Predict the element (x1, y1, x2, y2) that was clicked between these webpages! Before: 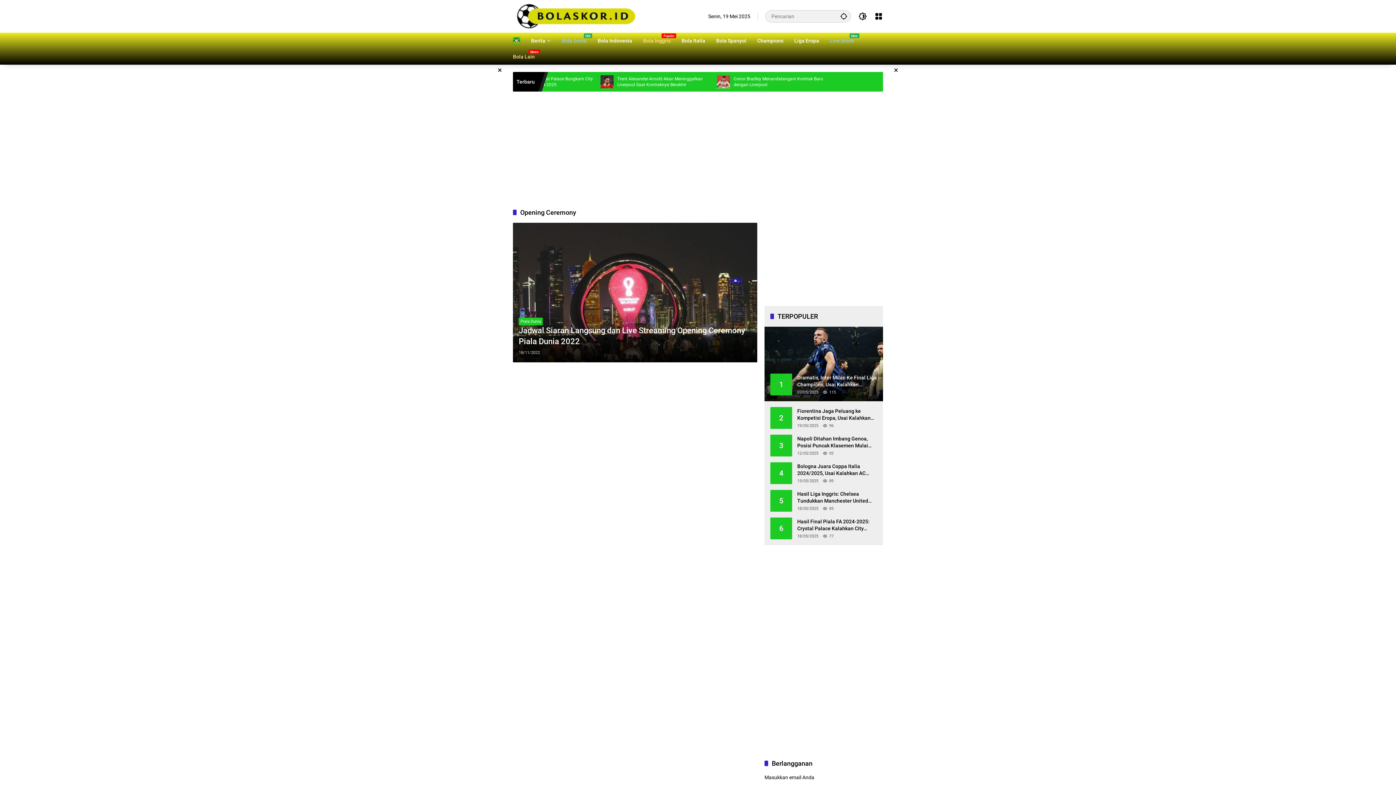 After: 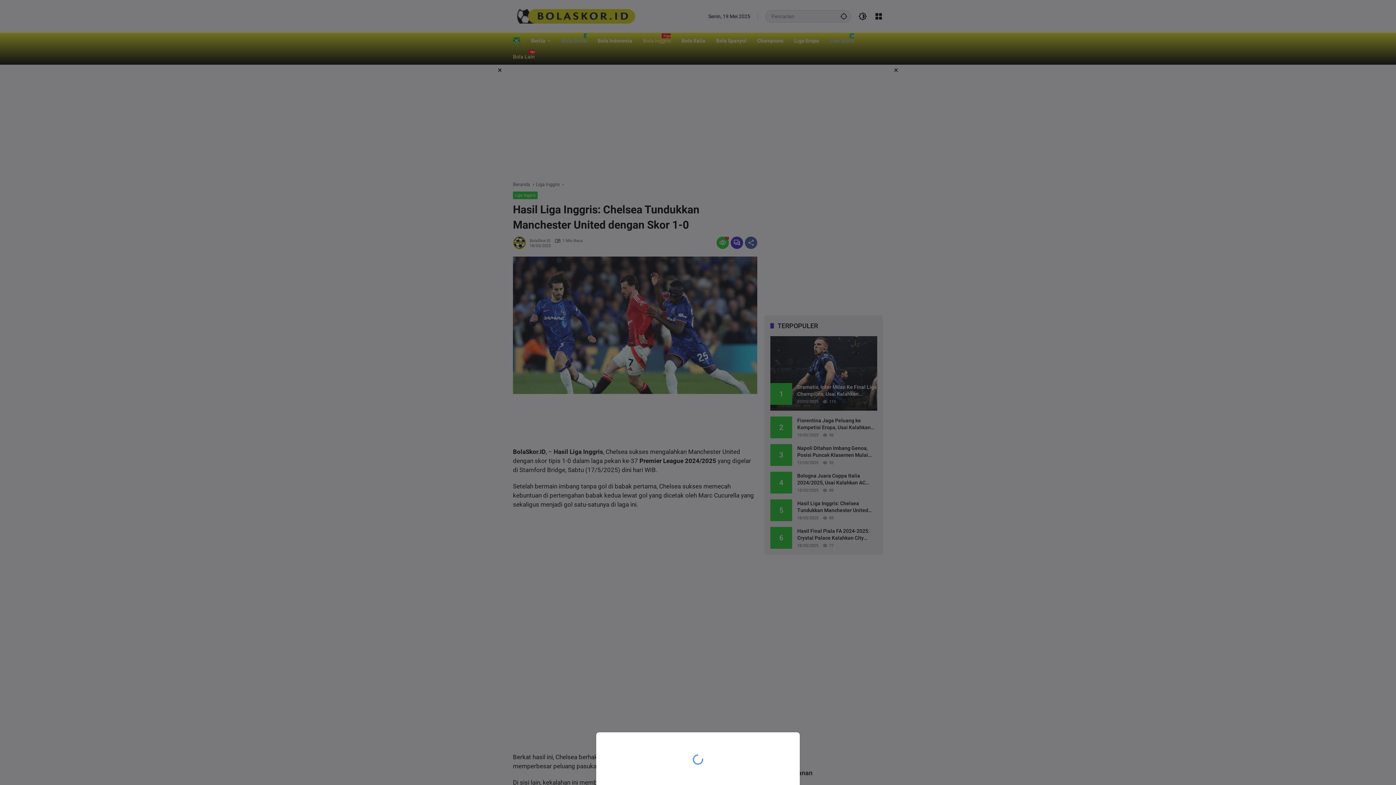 Action: bbox: (797, 490, 877, 504) label: Hasil Liga Inggris: Chelsea Tundukkan Manchester United dengan Skor 1-0